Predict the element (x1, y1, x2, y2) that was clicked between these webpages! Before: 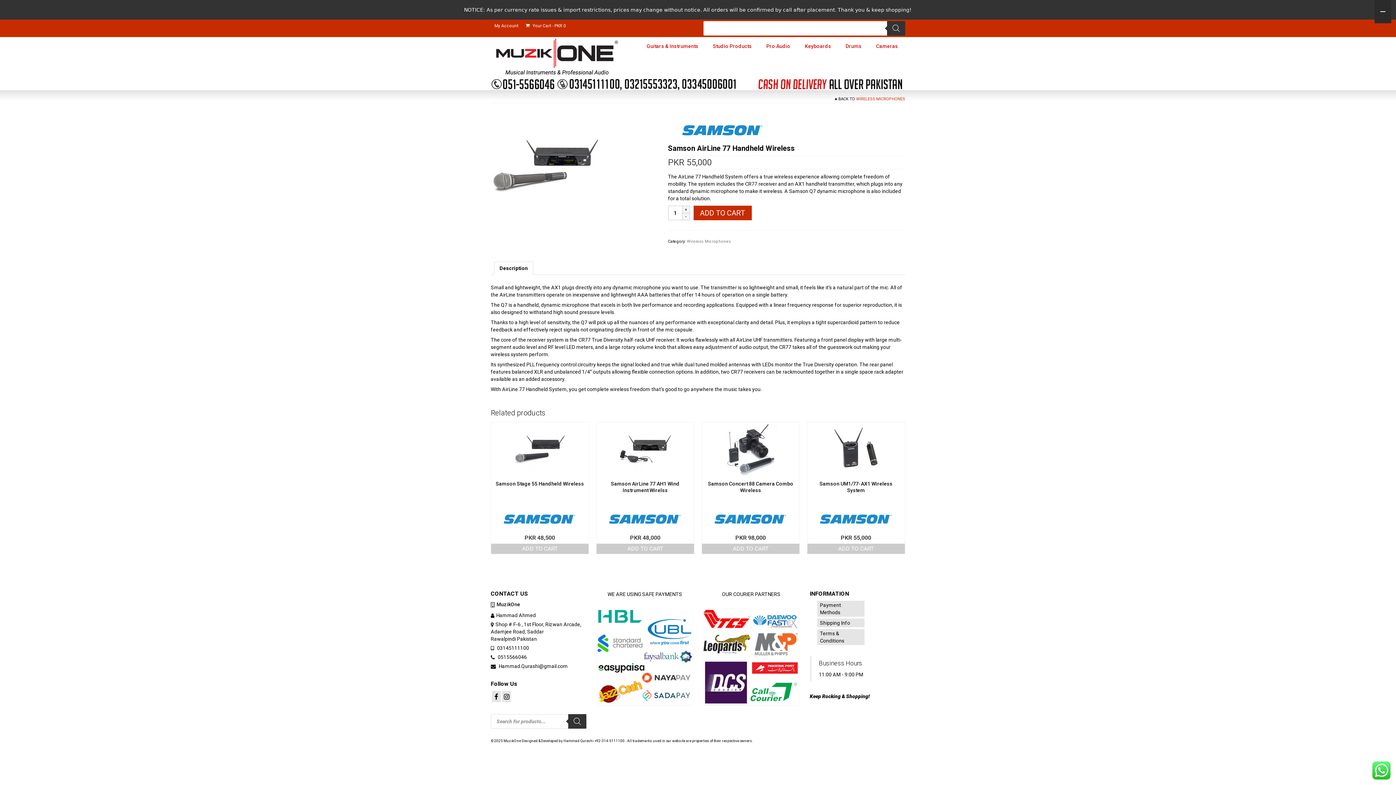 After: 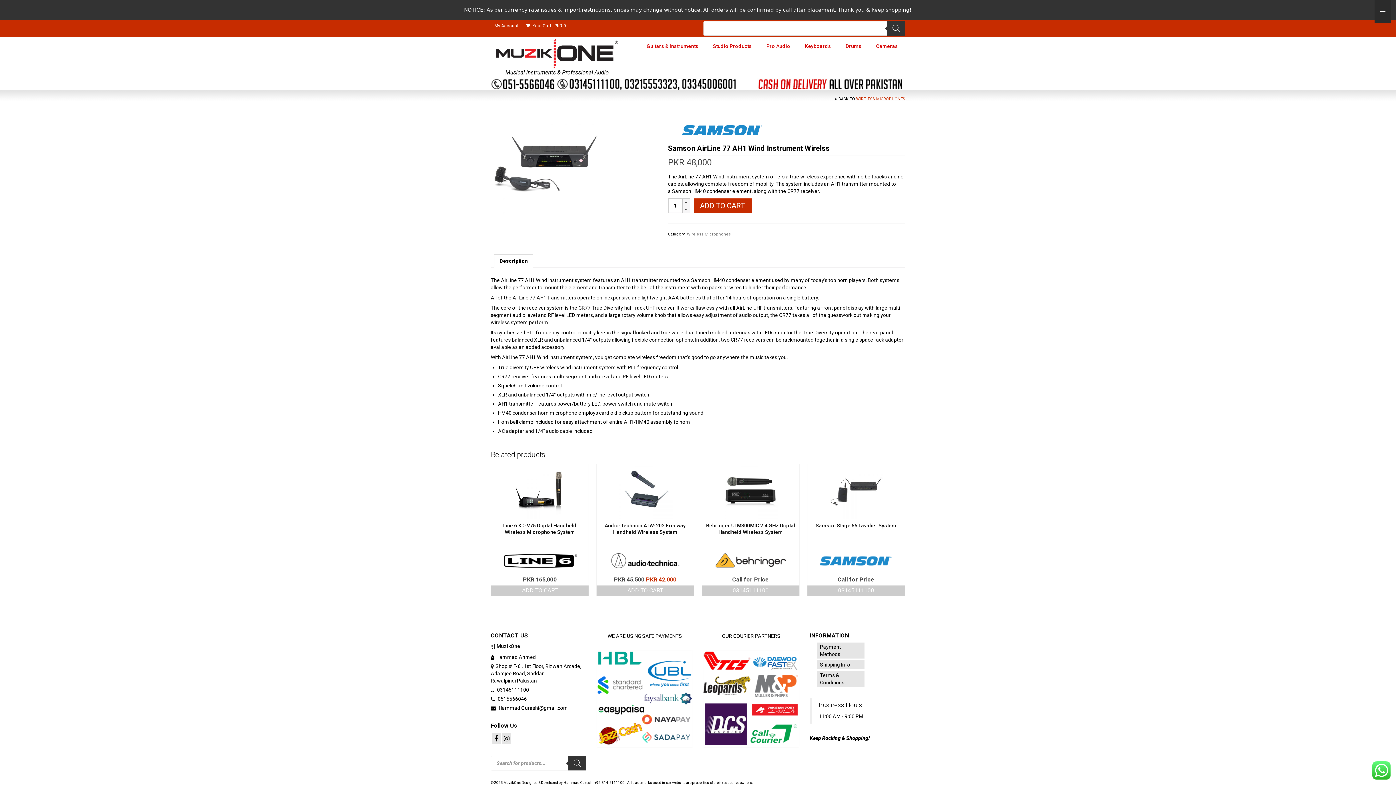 Action: bbox: (596, 477, 694, 506) label: Samson AirLine 77 AH1 Wind Instrument Wirelss